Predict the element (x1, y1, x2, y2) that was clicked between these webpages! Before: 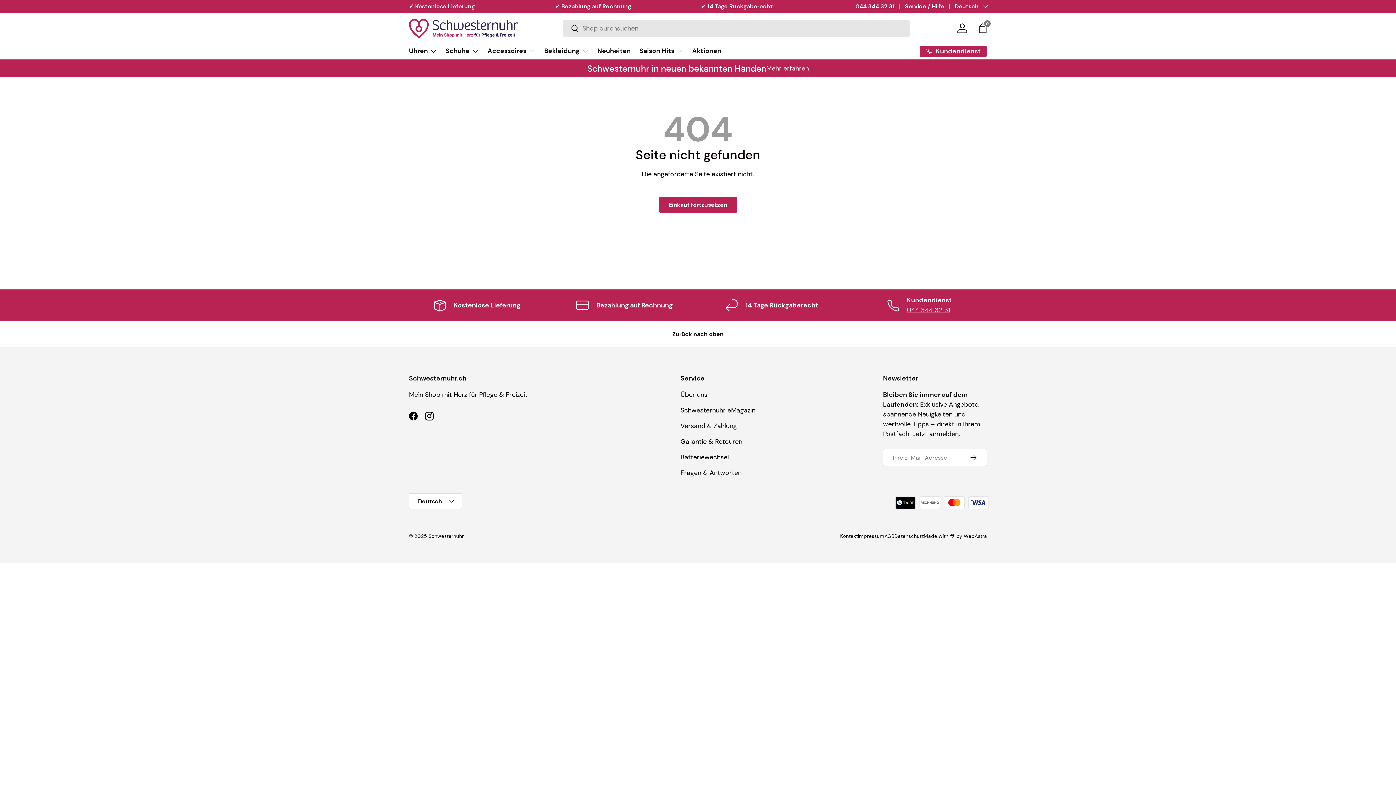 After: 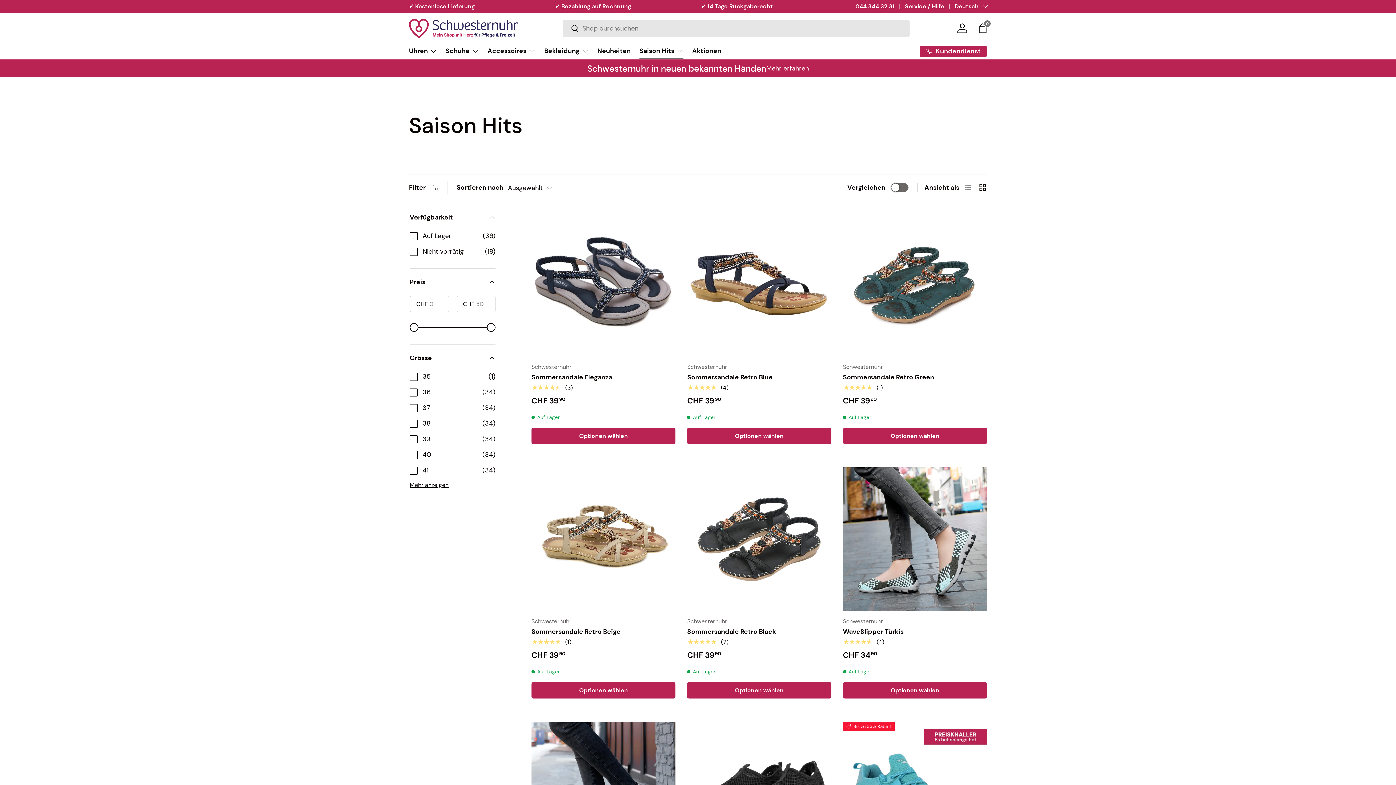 Action: label: Saison Hits bbox: (639, 43, 683, 58)